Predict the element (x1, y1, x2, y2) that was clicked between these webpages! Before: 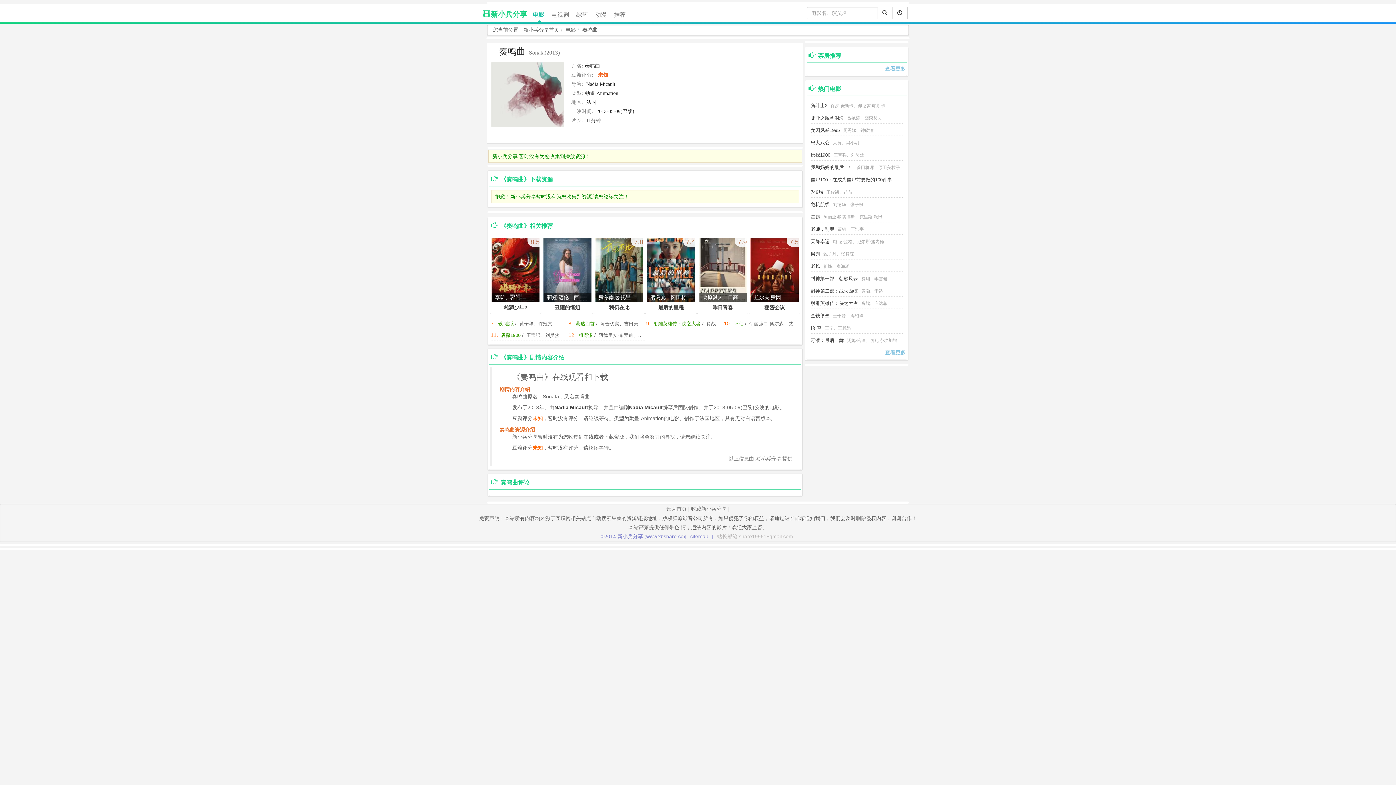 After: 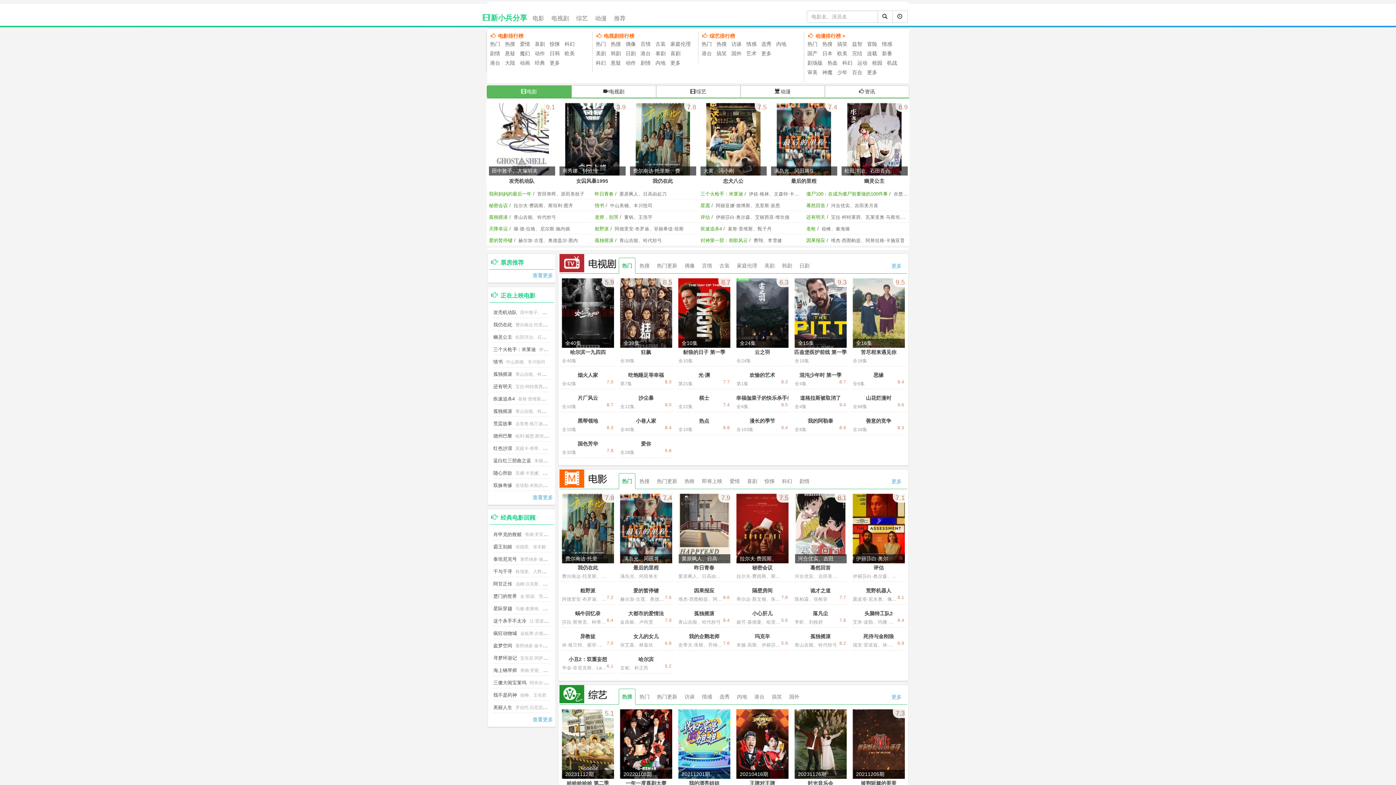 Action: bbox: (523, 26, 559, 32) label: 新小兵分享首页